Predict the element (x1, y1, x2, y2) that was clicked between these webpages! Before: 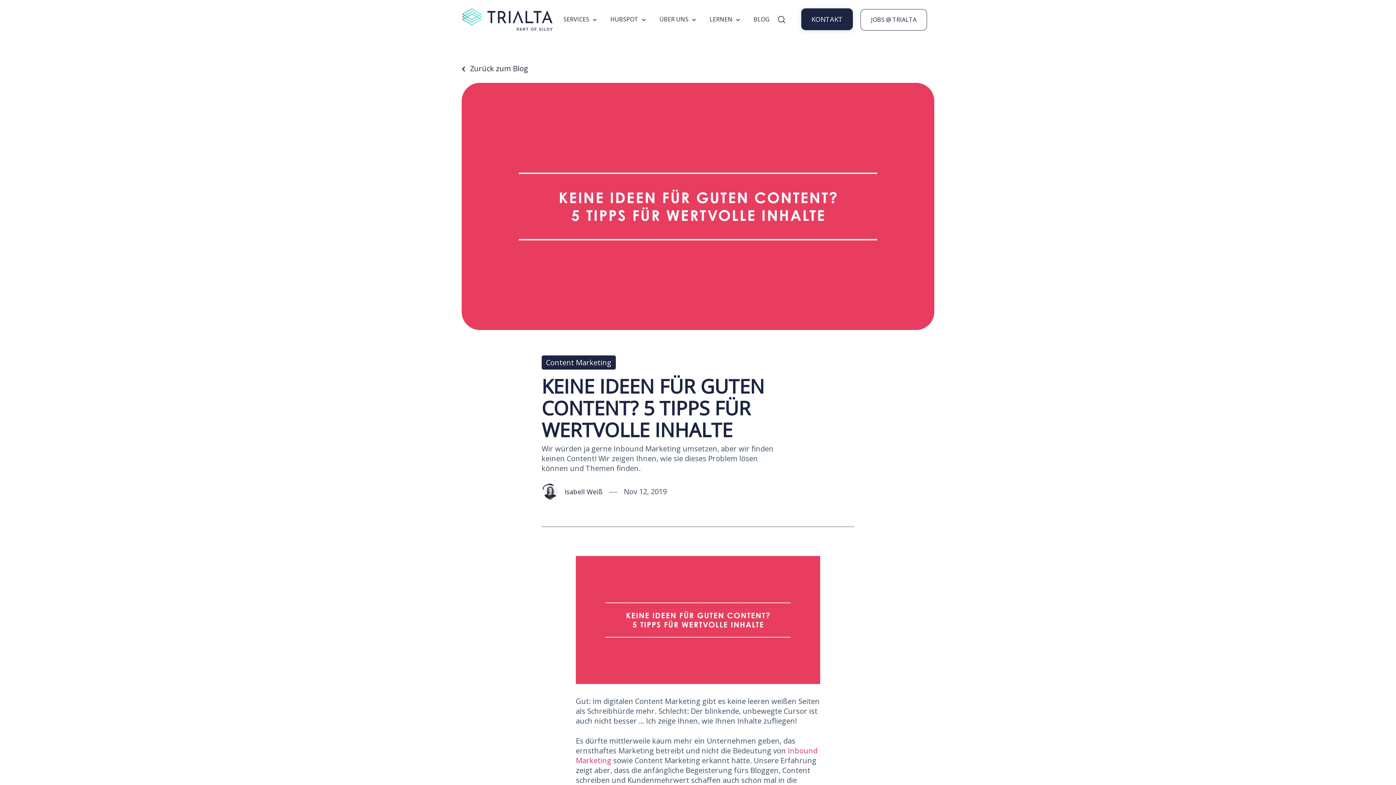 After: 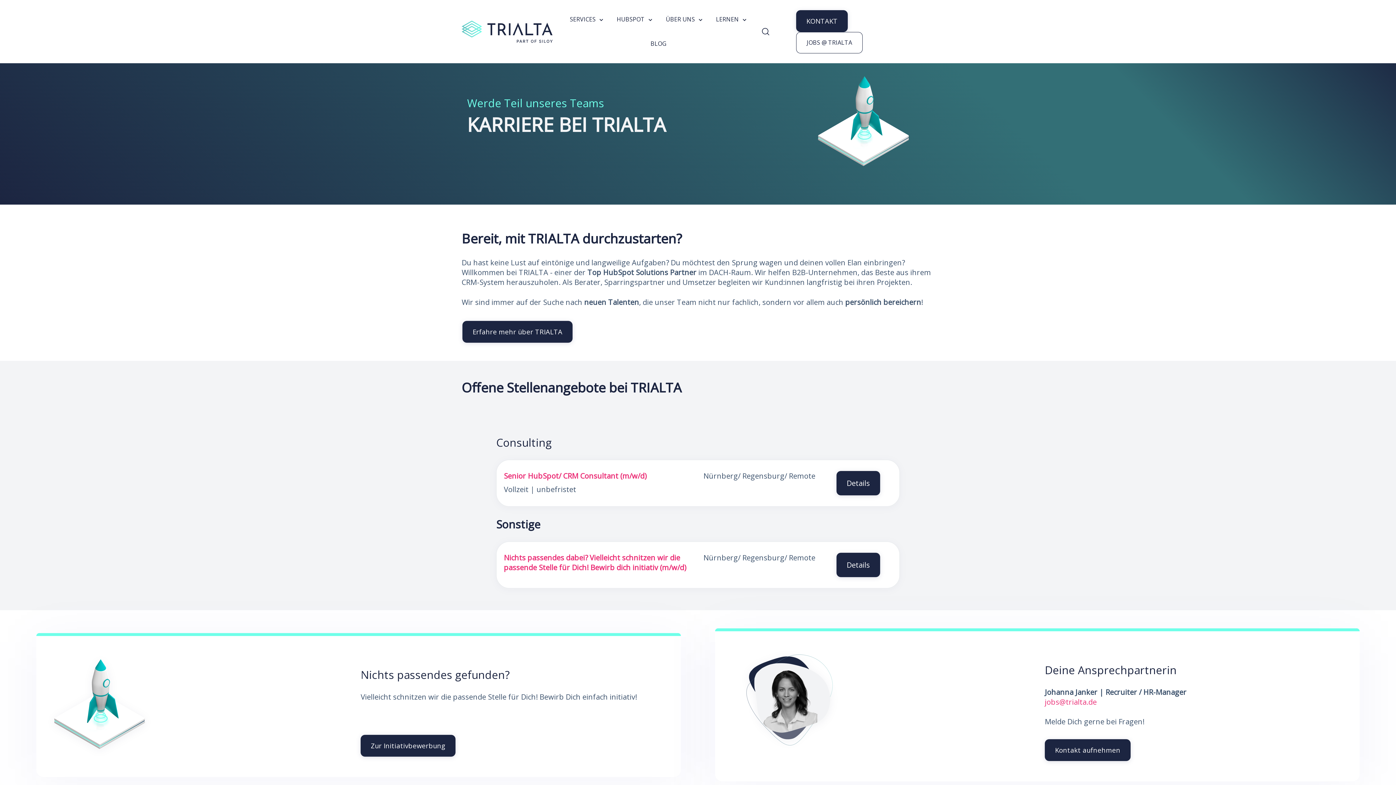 Action: bbox: (860, 9, 927, 30) label: JOBS @ TRIALTA